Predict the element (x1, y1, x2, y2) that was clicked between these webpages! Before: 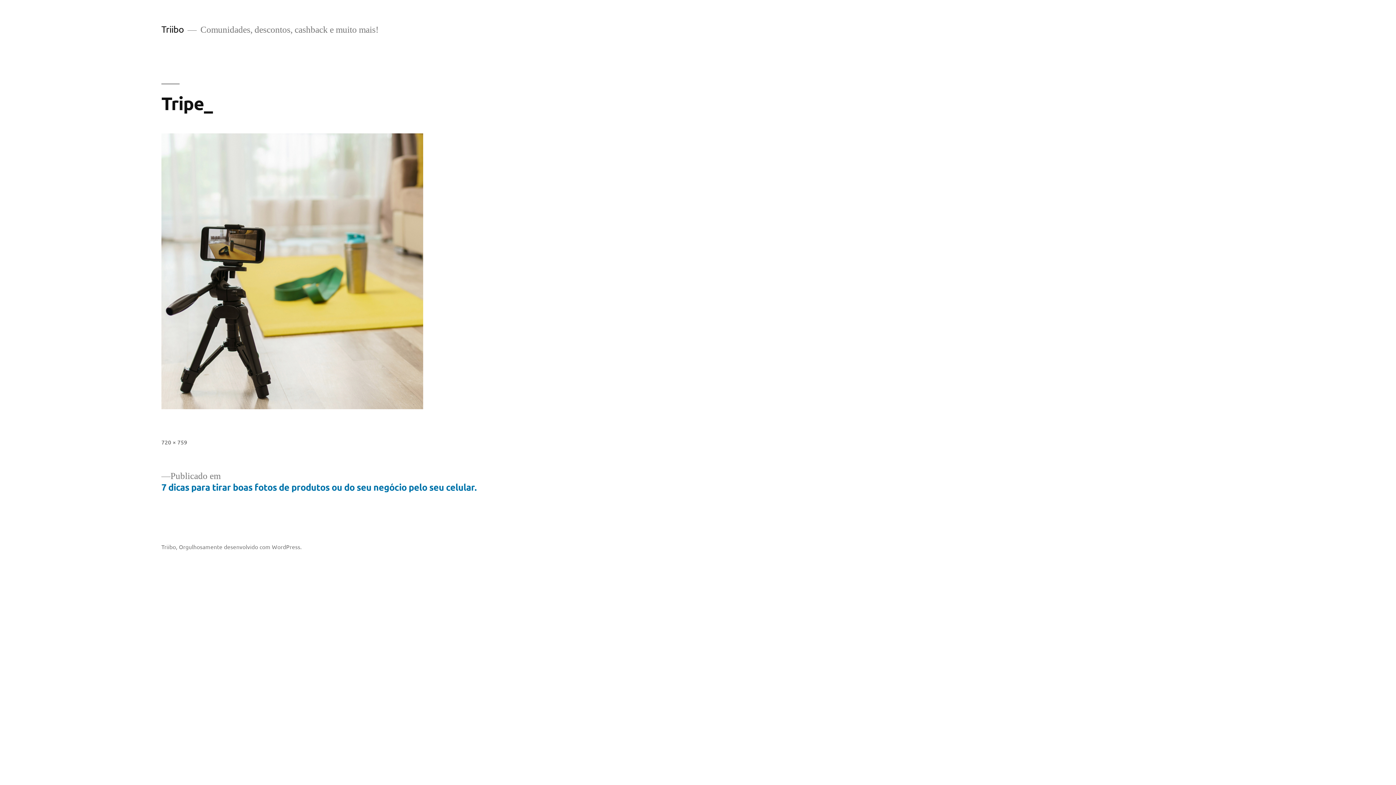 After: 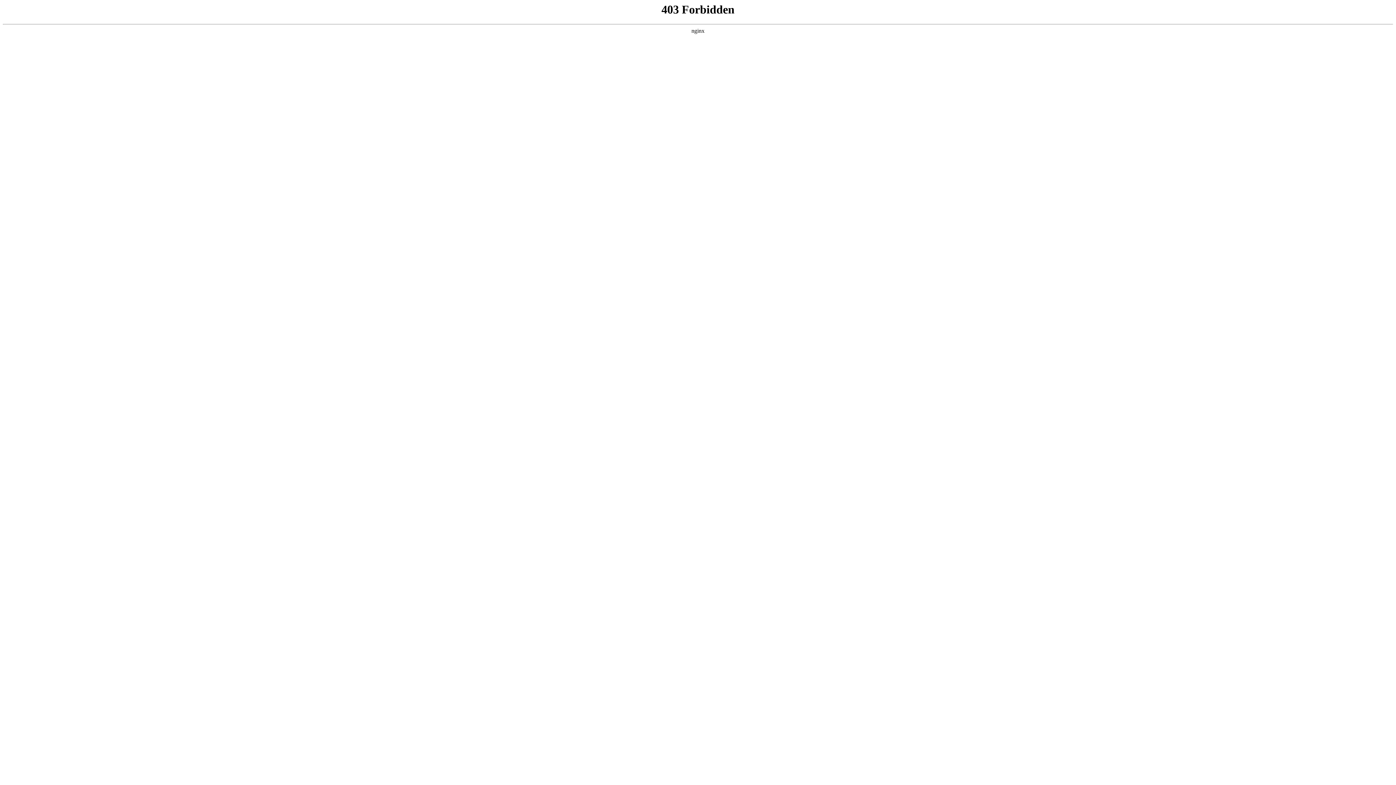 Action: bbox: (178, 543, 301, 550) label: Orgulhosamente desenvolvido com WordPress.